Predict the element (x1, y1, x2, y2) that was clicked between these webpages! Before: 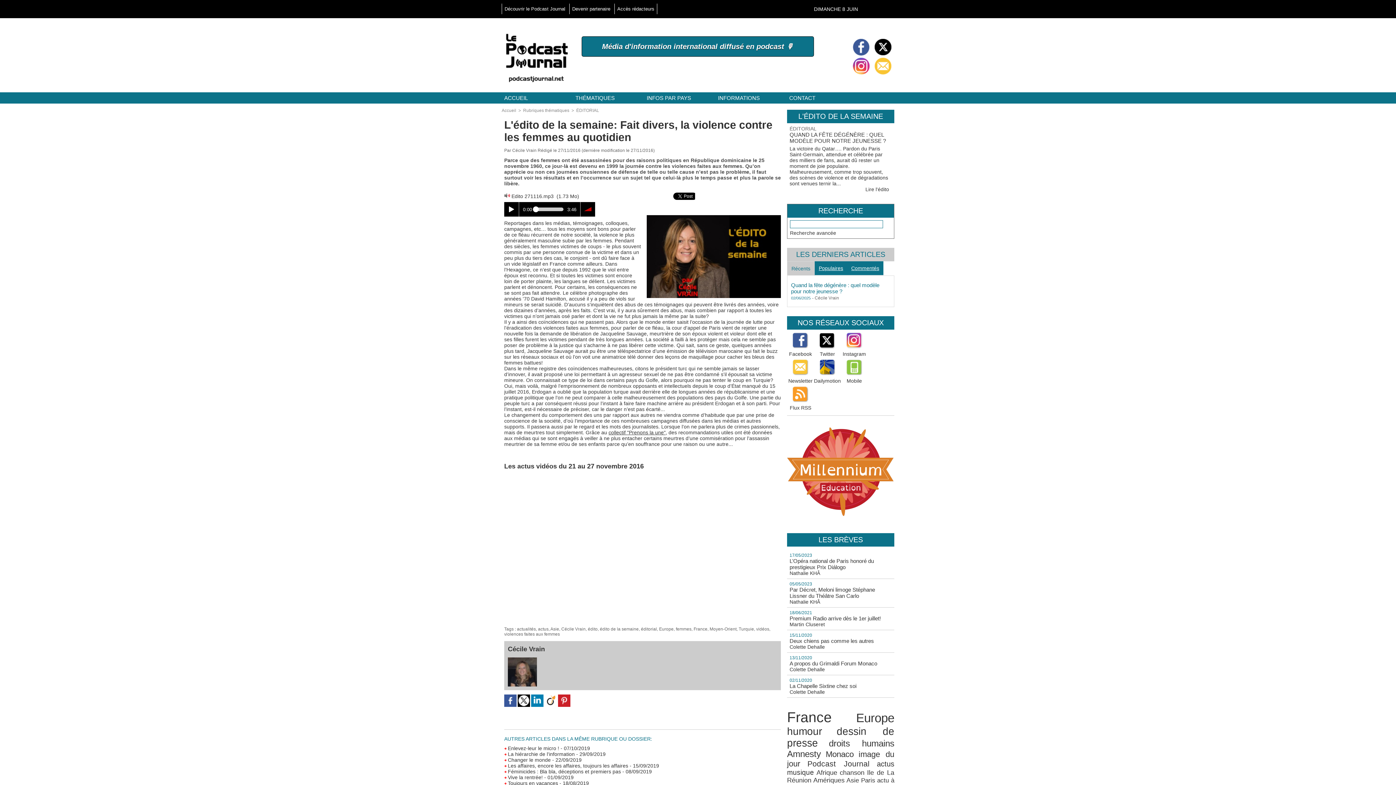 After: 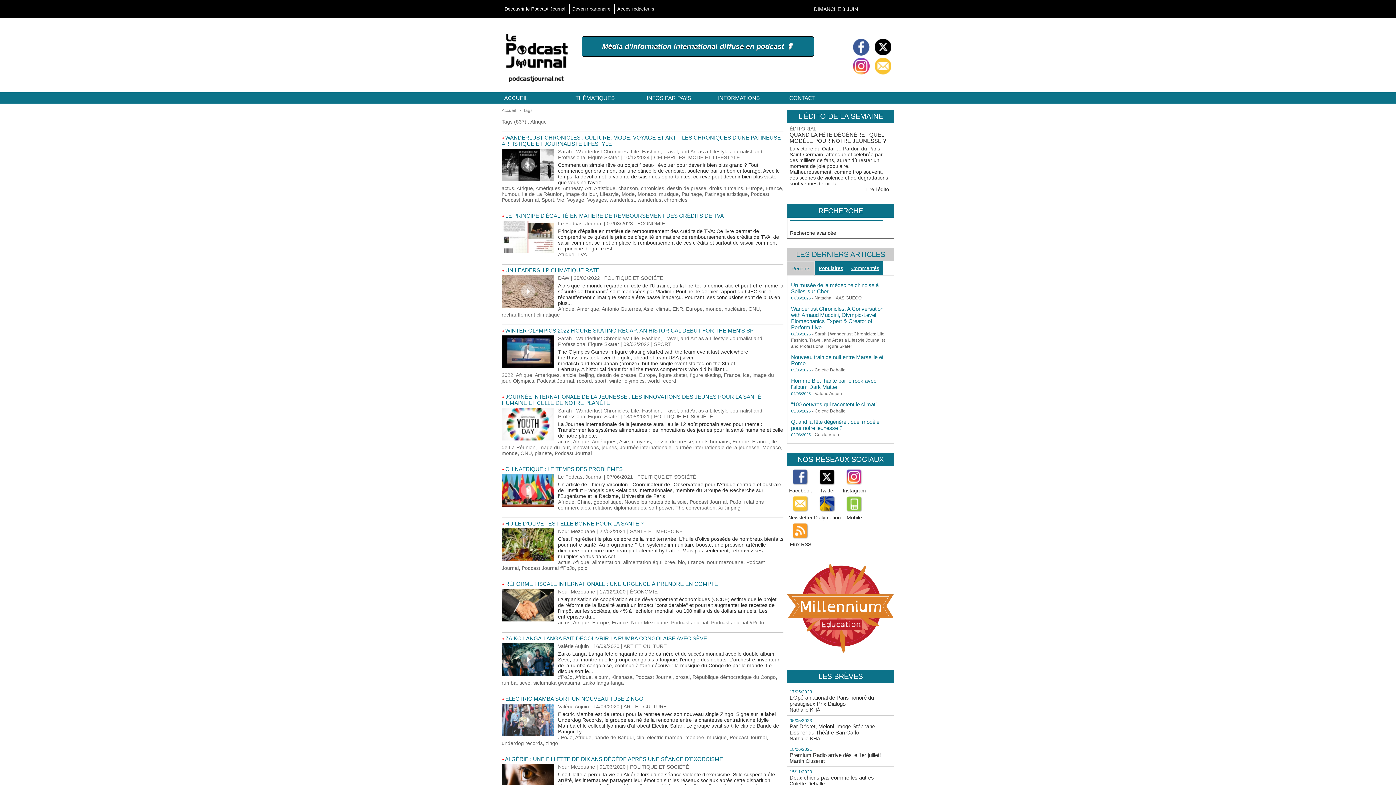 Action: label: Afrique bbox: (816, 769, 837, 776)